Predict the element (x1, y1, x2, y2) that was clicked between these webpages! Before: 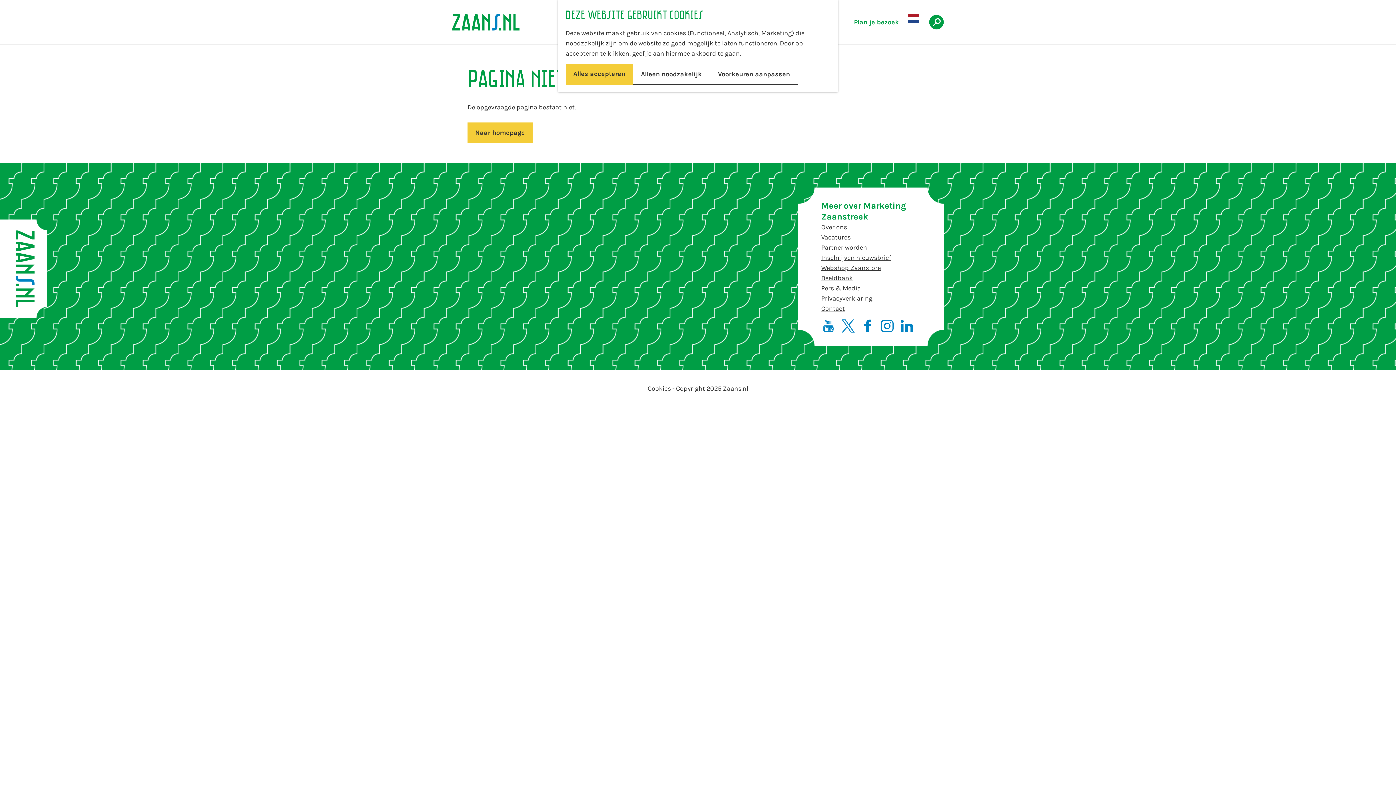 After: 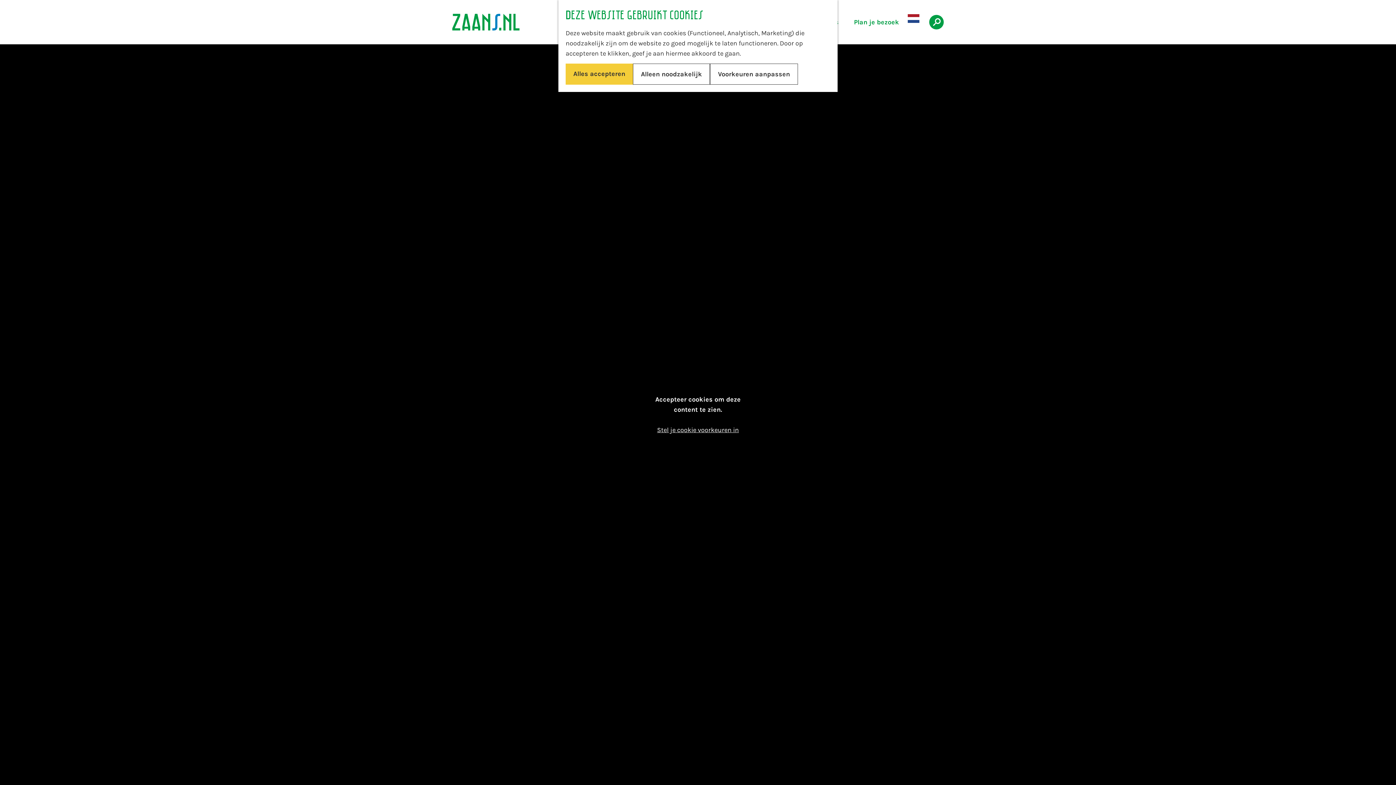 Action: label: Naar homepage bbox: (467, 122, 532, 142)